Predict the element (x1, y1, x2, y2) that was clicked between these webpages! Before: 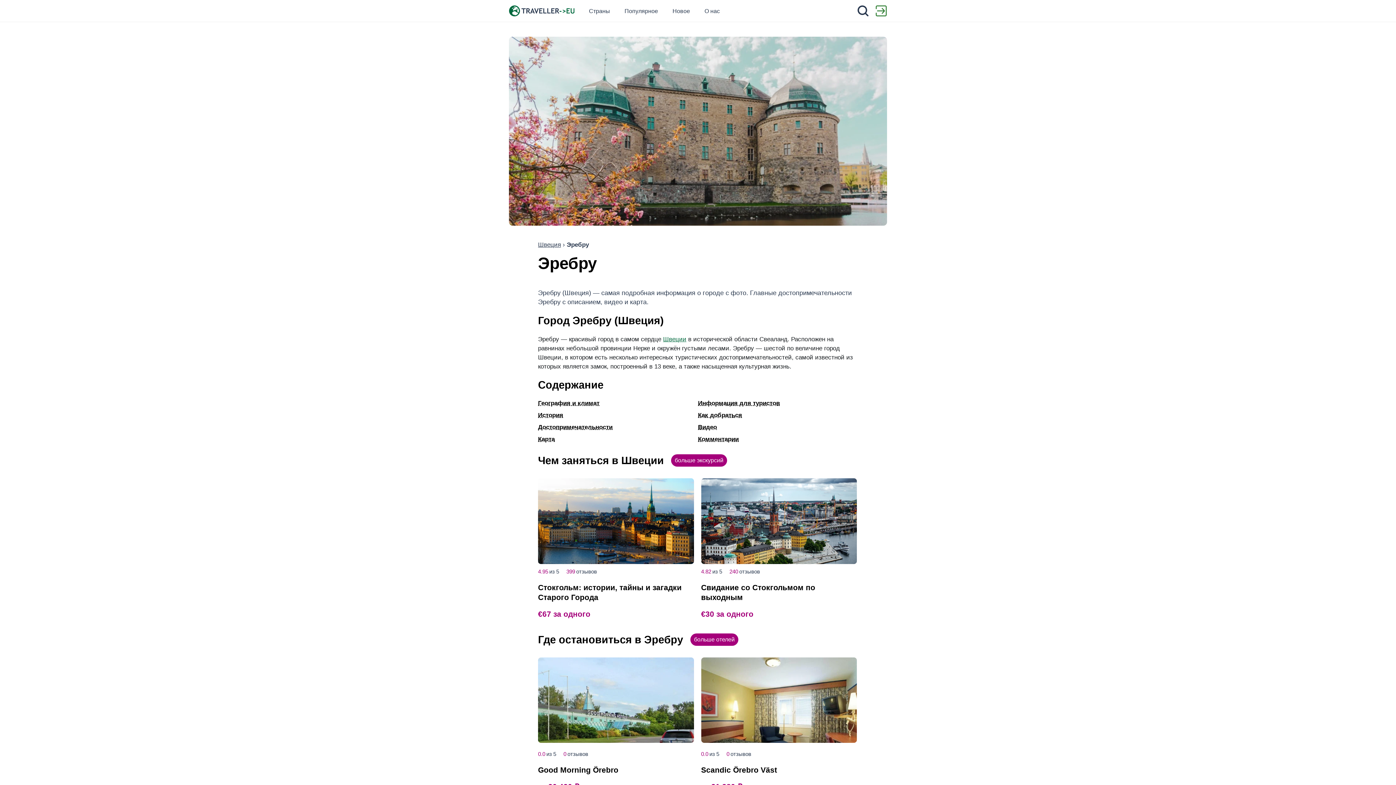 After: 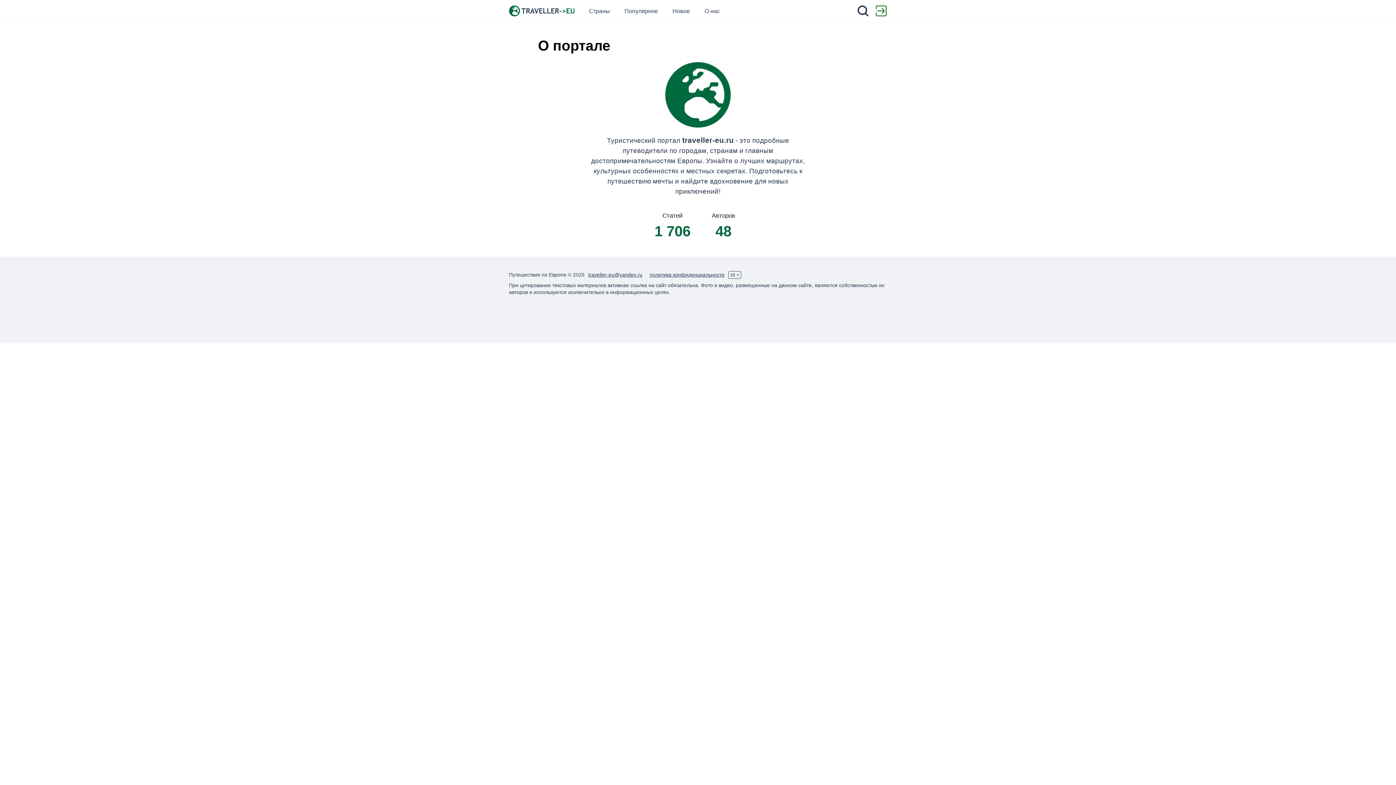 Action: bbox: (697, 6, 727, 15) label: О нас